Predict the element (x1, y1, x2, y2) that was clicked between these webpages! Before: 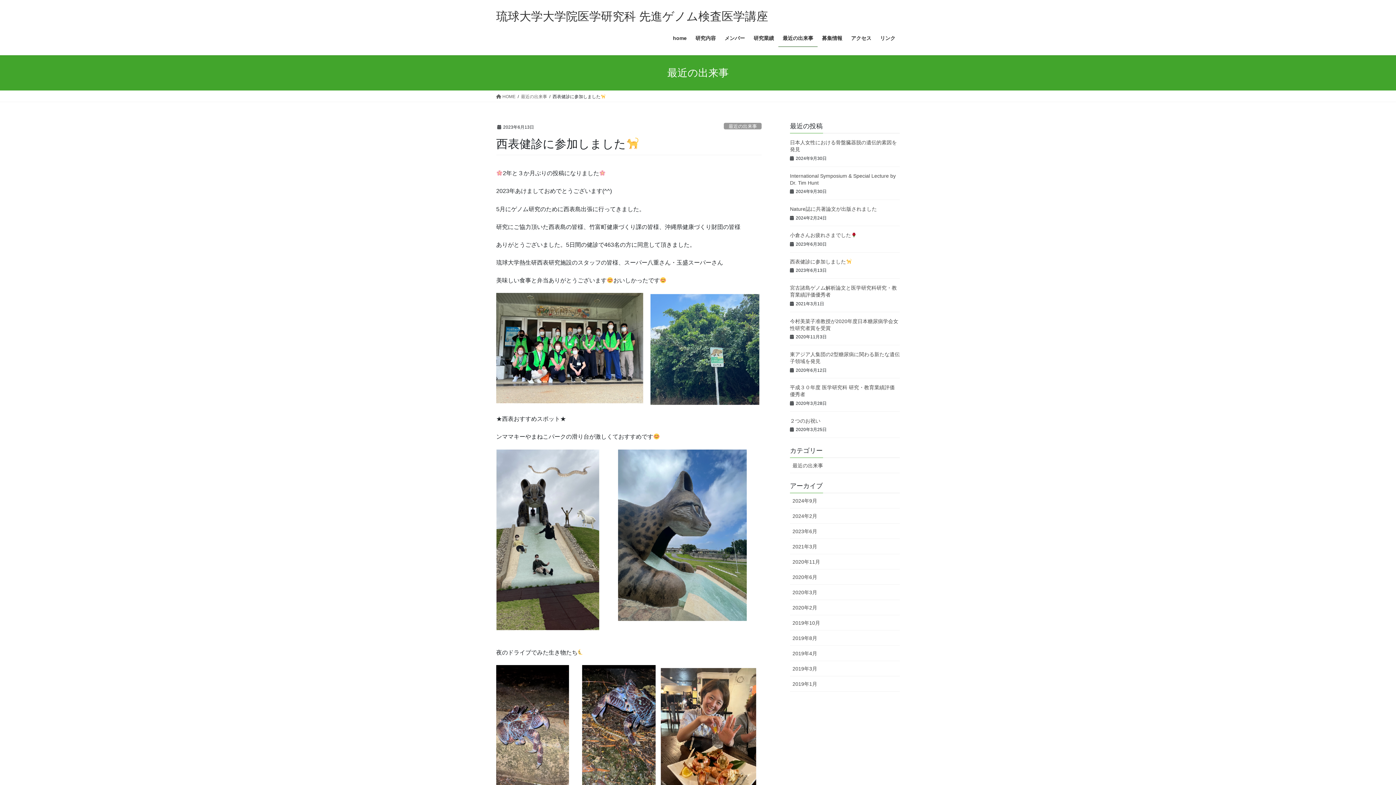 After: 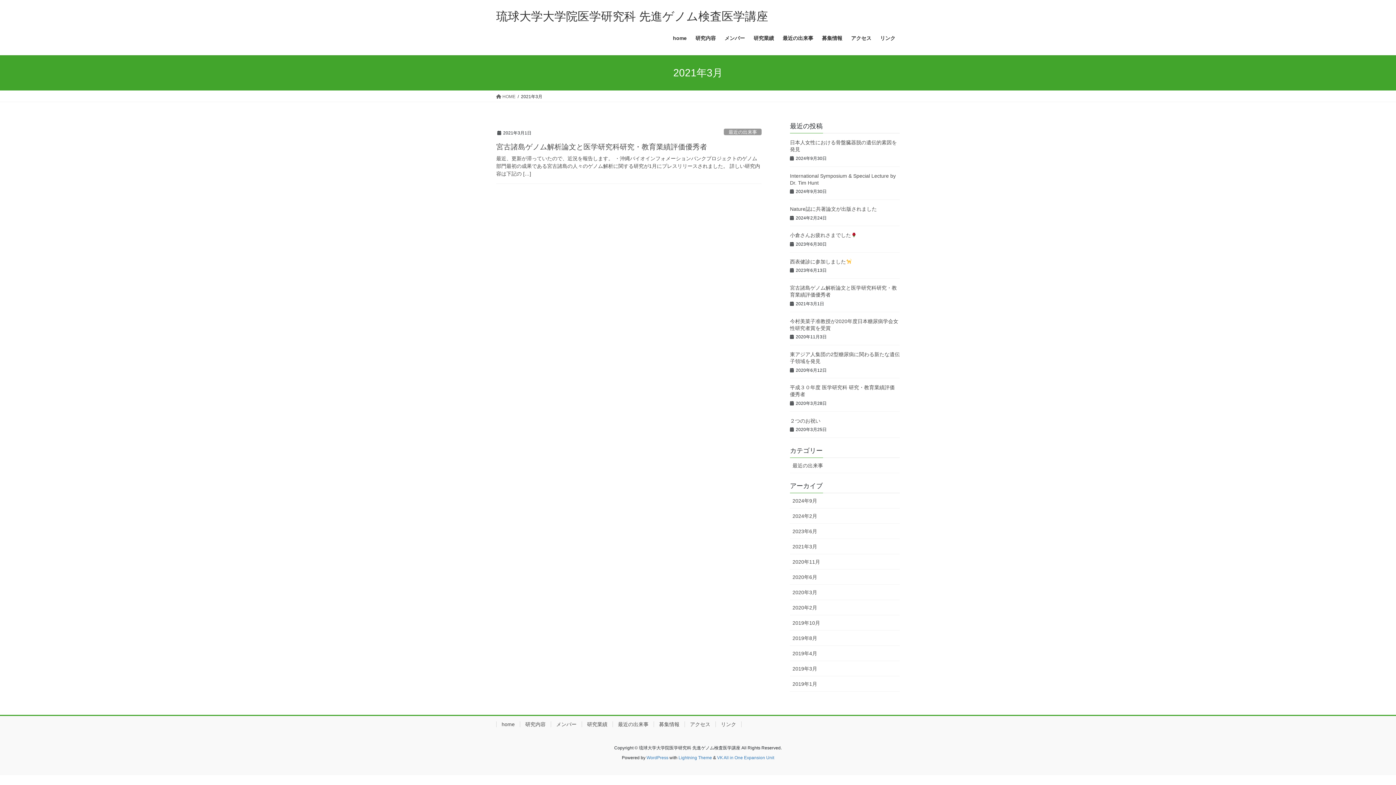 Action: bbox: (790, 539, 900, 554) label: 2021年3月